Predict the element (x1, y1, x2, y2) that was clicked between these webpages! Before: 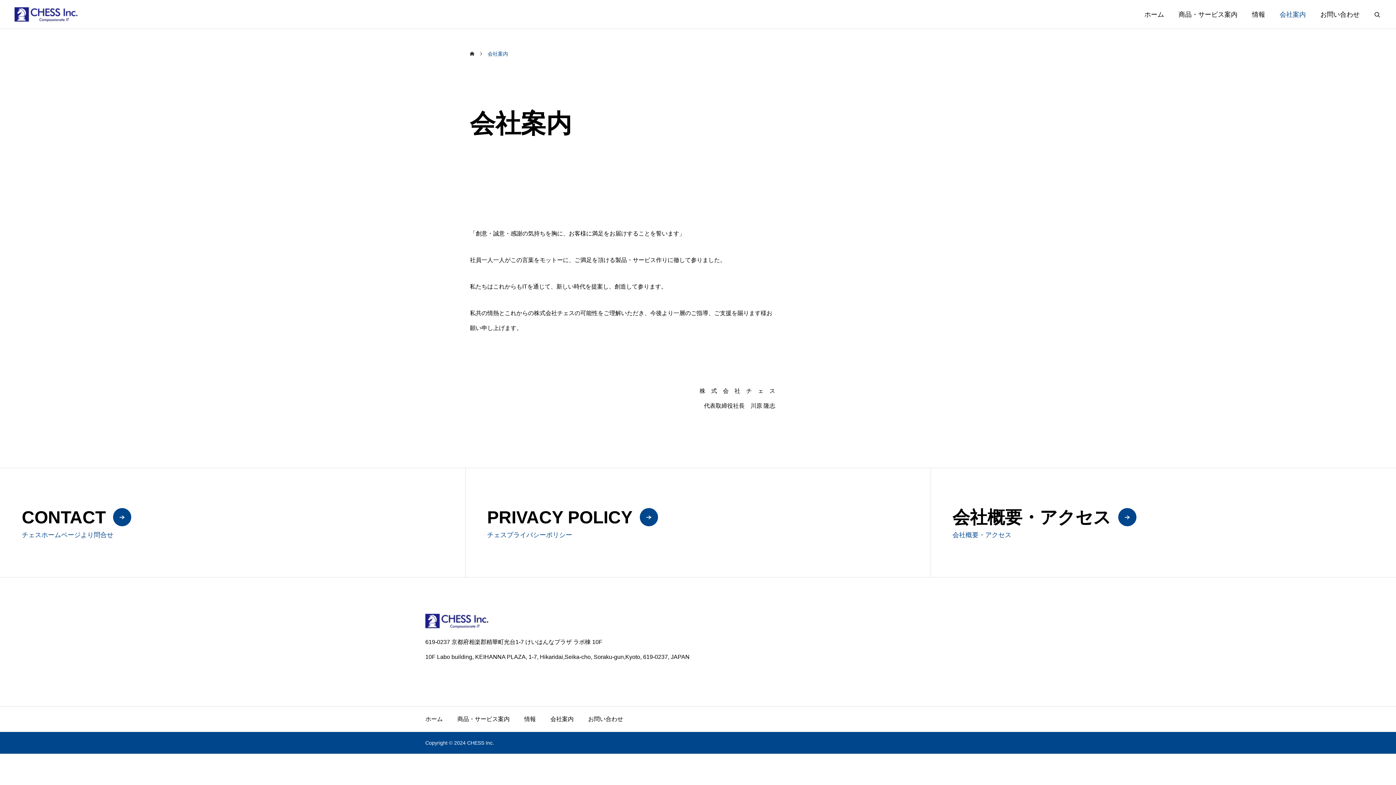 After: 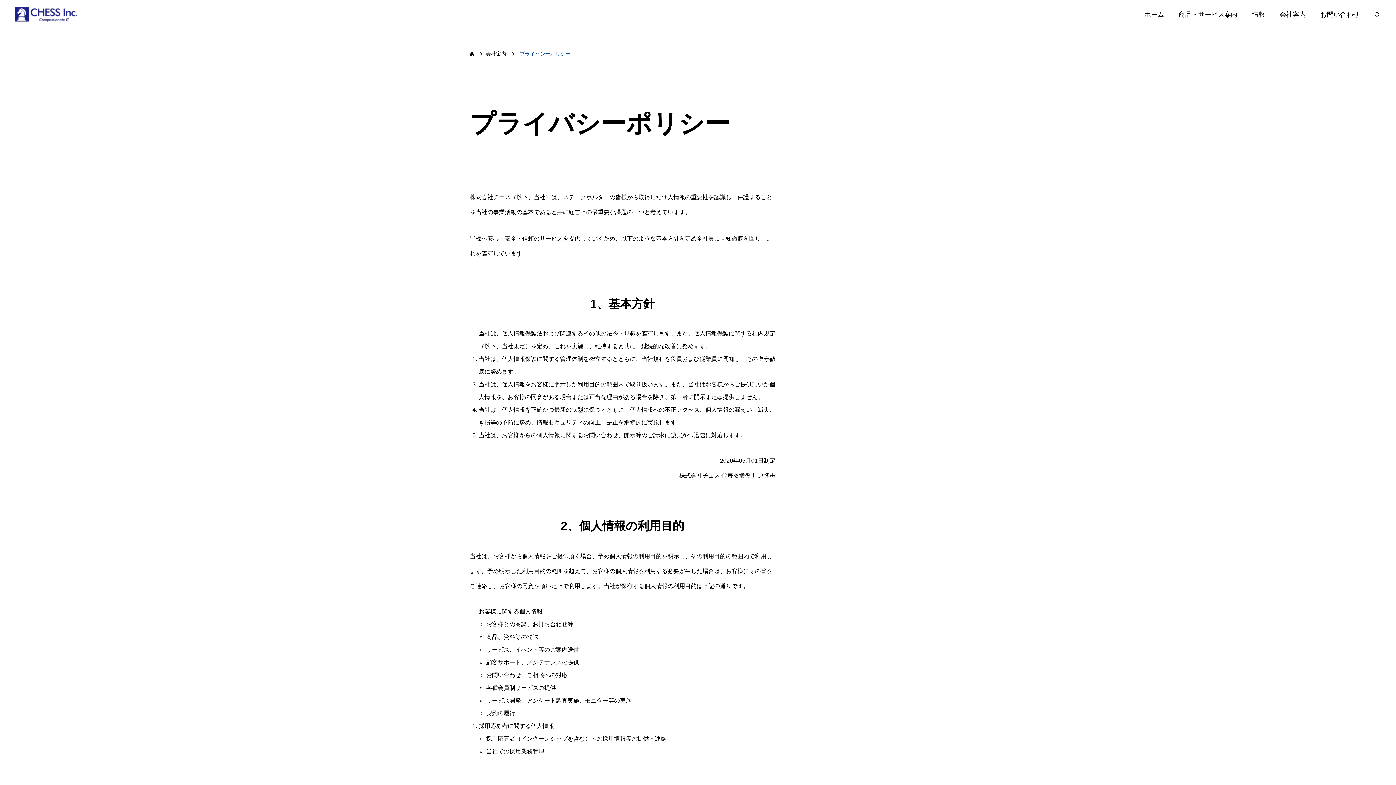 Action: label: PRIVACY POLICY

チェスプライバシーポリシー bbox: (465, 468, 930, 577)